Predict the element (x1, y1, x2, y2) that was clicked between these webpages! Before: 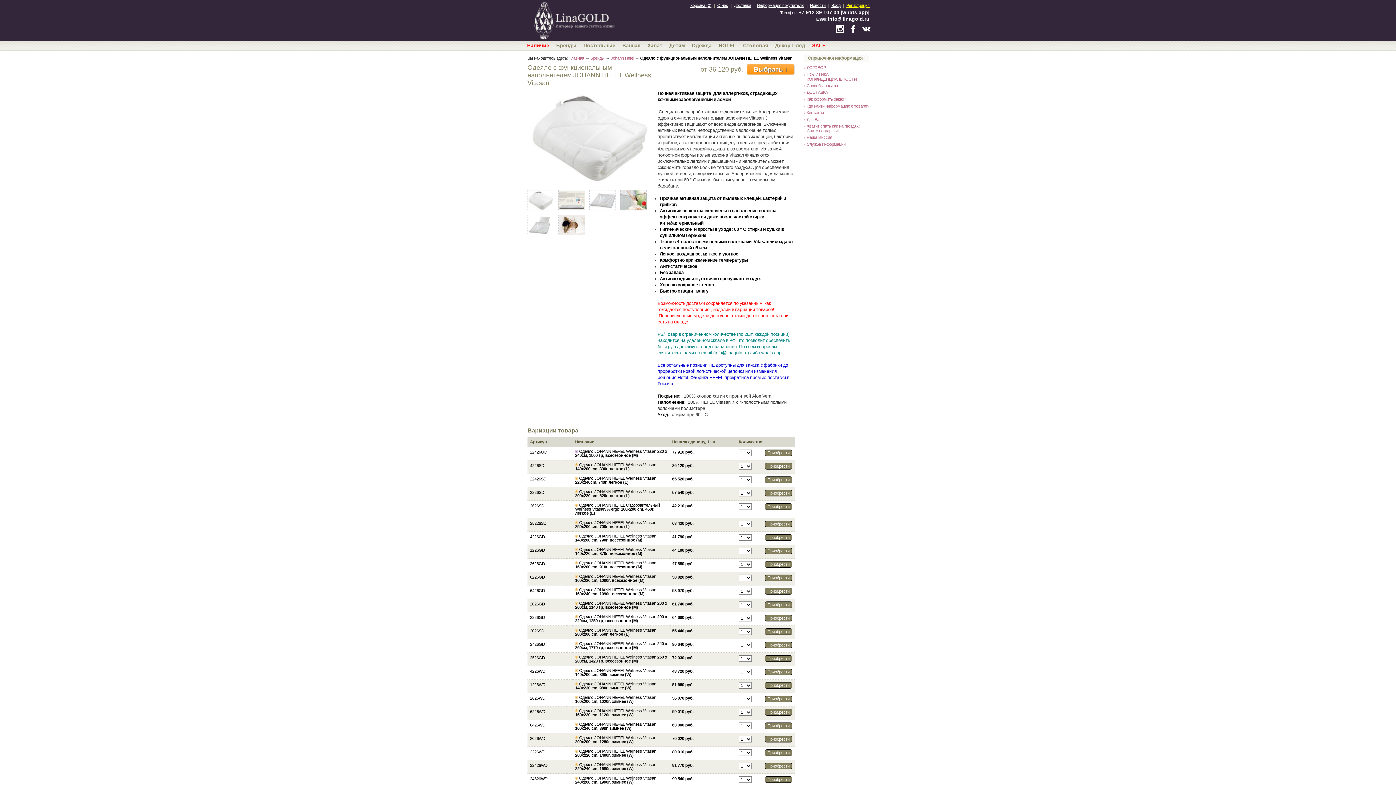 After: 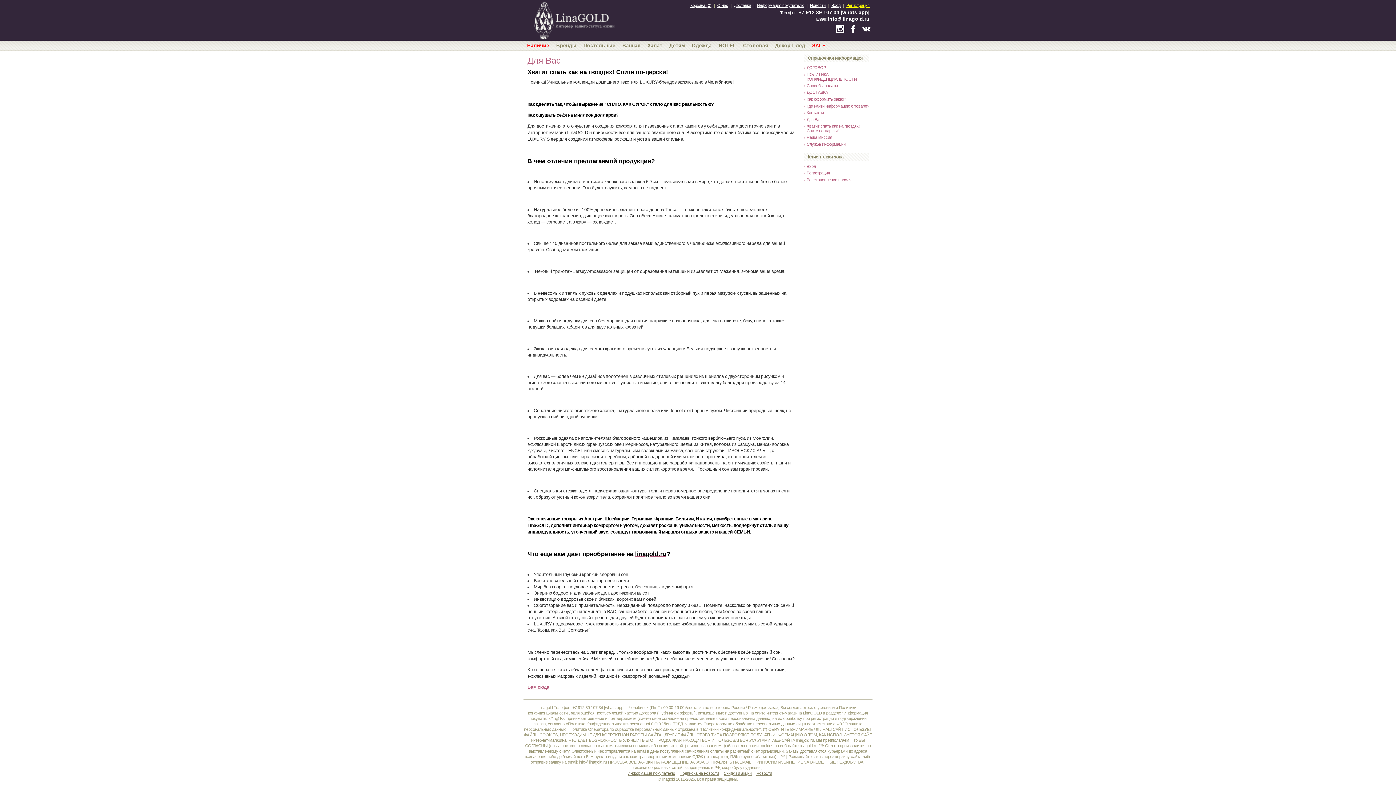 Action: bbox: (804, 117, 869, 123) label: Для Вас